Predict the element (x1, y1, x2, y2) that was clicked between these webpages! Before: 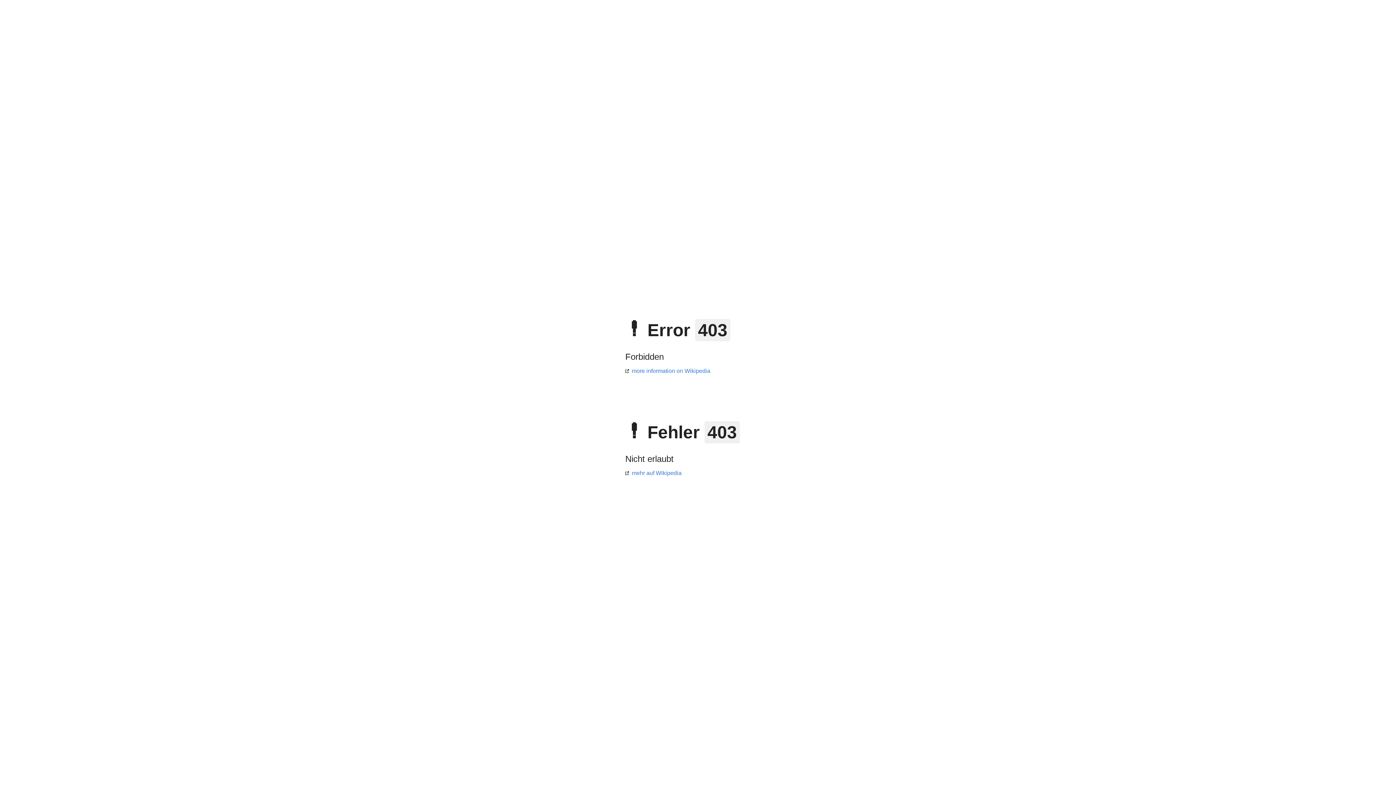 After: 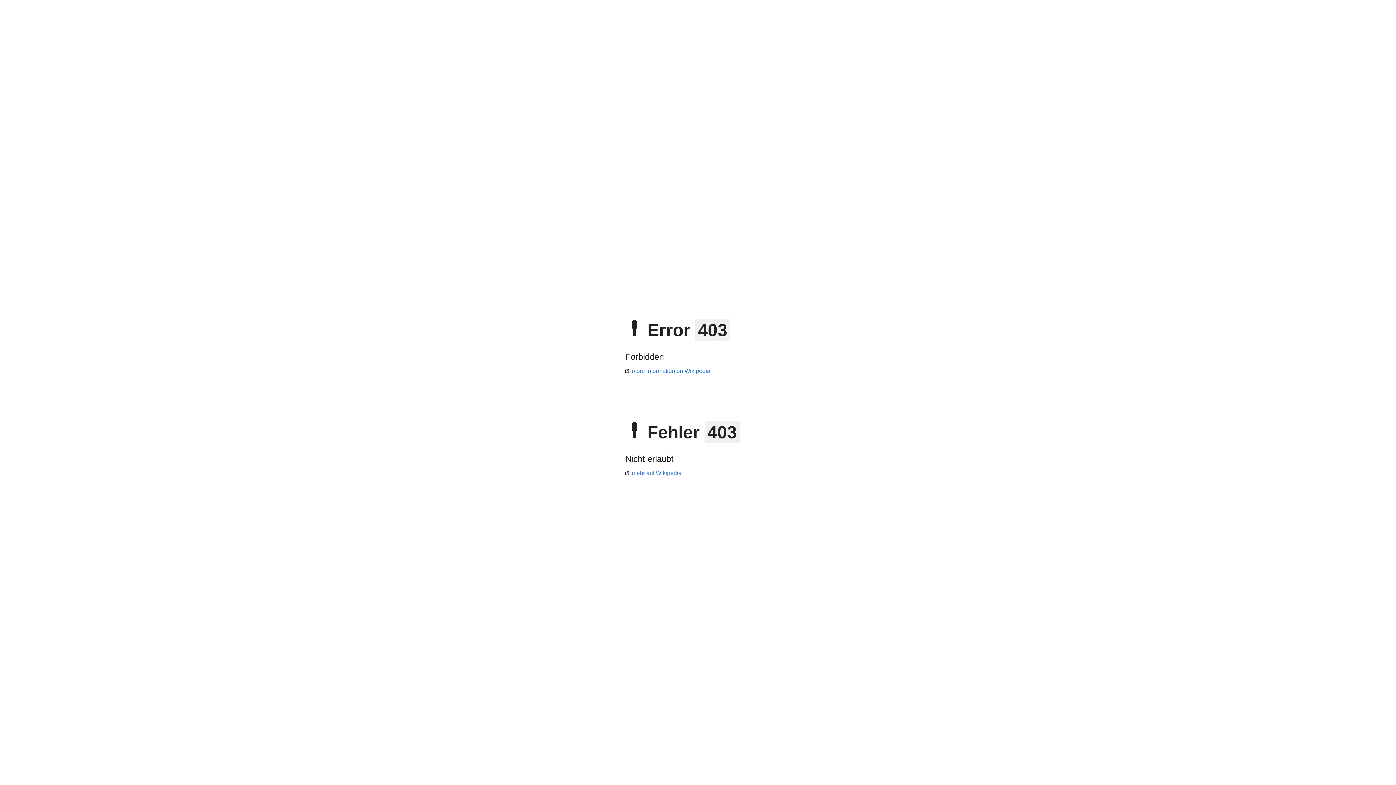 Action: bbox: (625, 368, 710, 374) label: more information on Wikipedia